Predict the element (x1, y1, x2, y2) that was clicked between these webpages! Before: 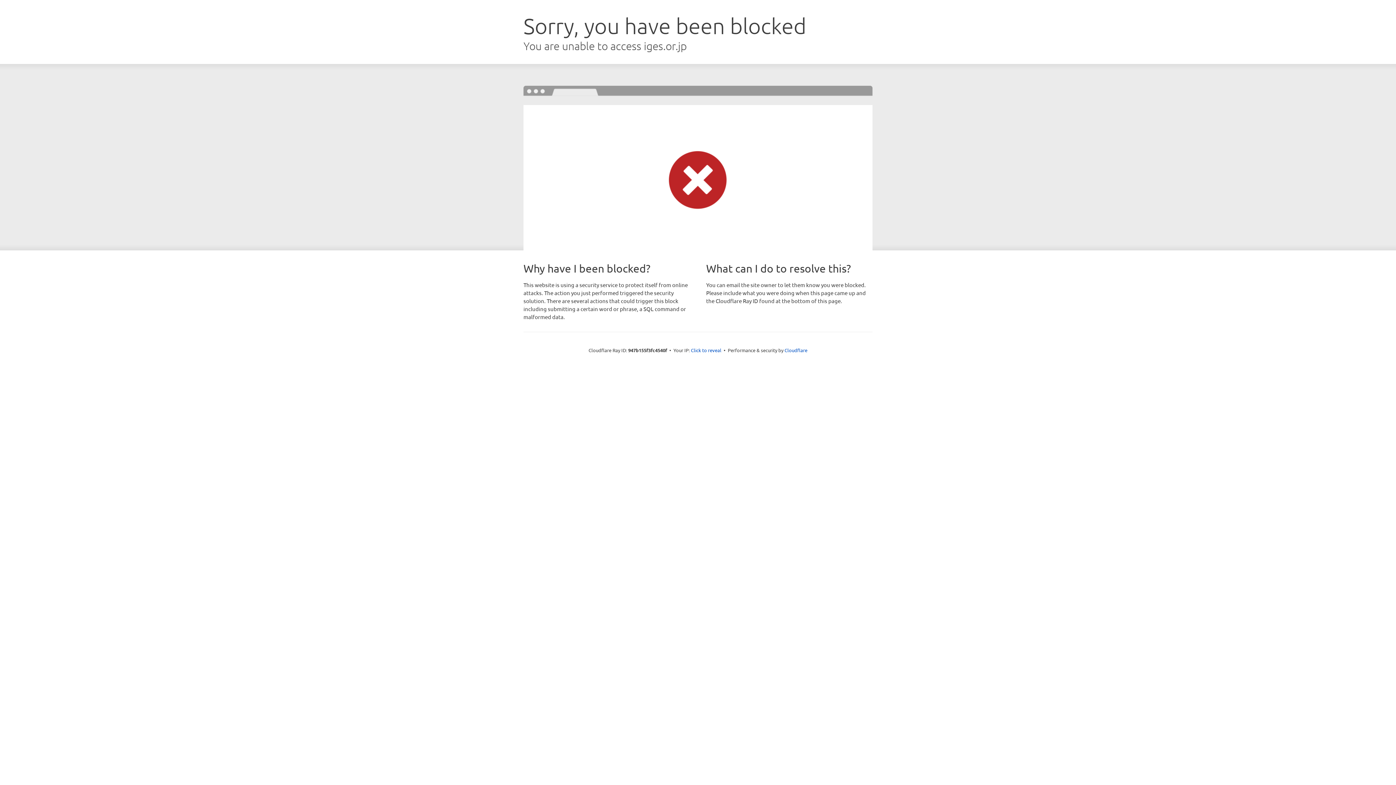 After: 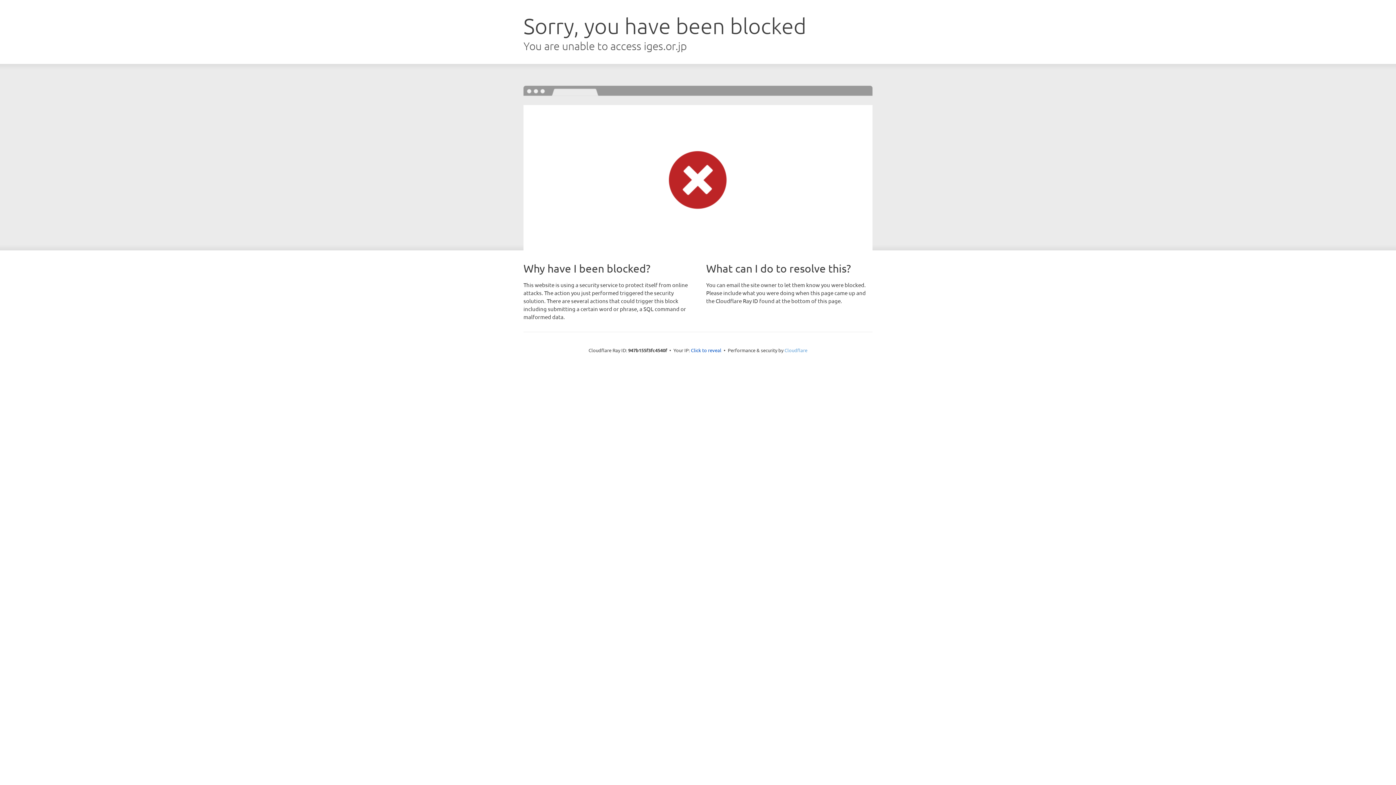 Action: bbox: (784, 347, 807, 353) label: Cloudflare